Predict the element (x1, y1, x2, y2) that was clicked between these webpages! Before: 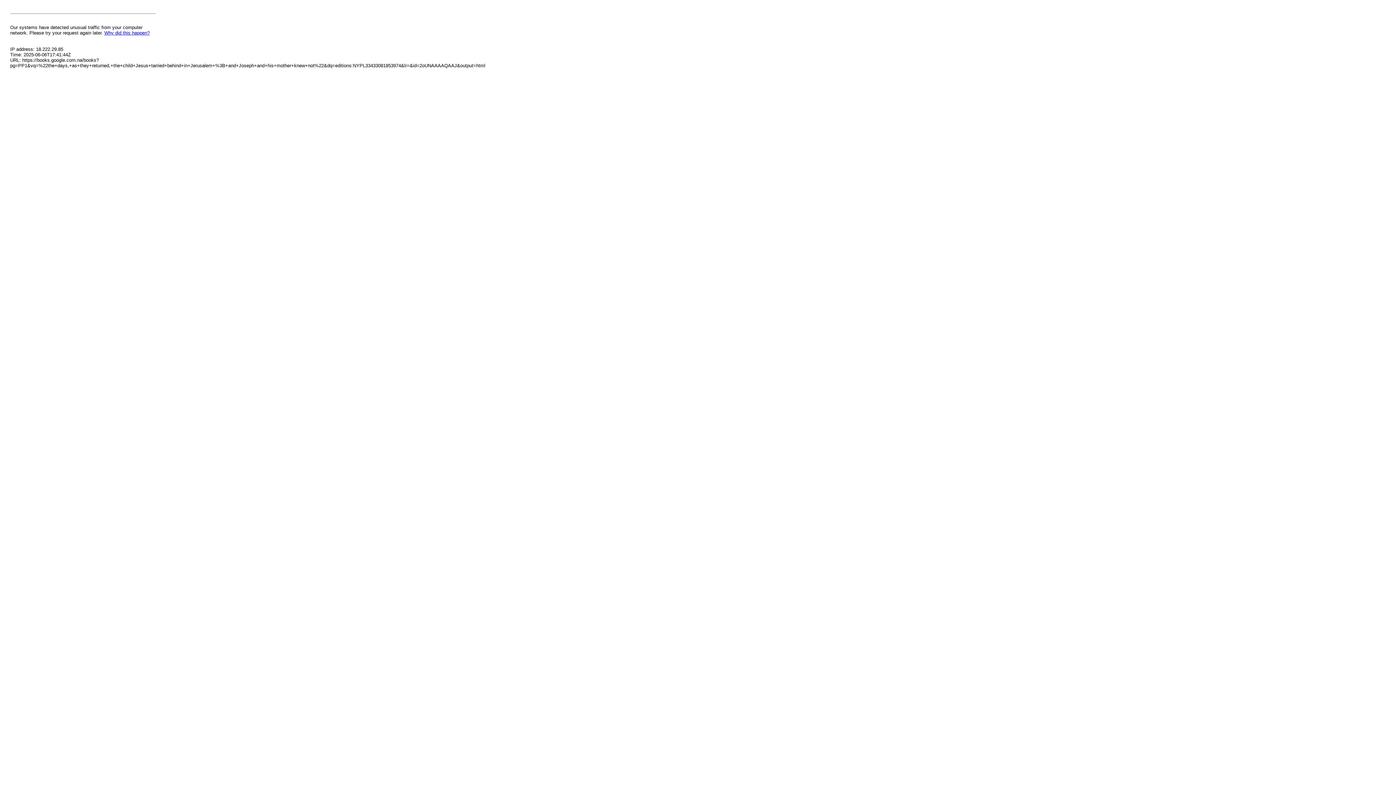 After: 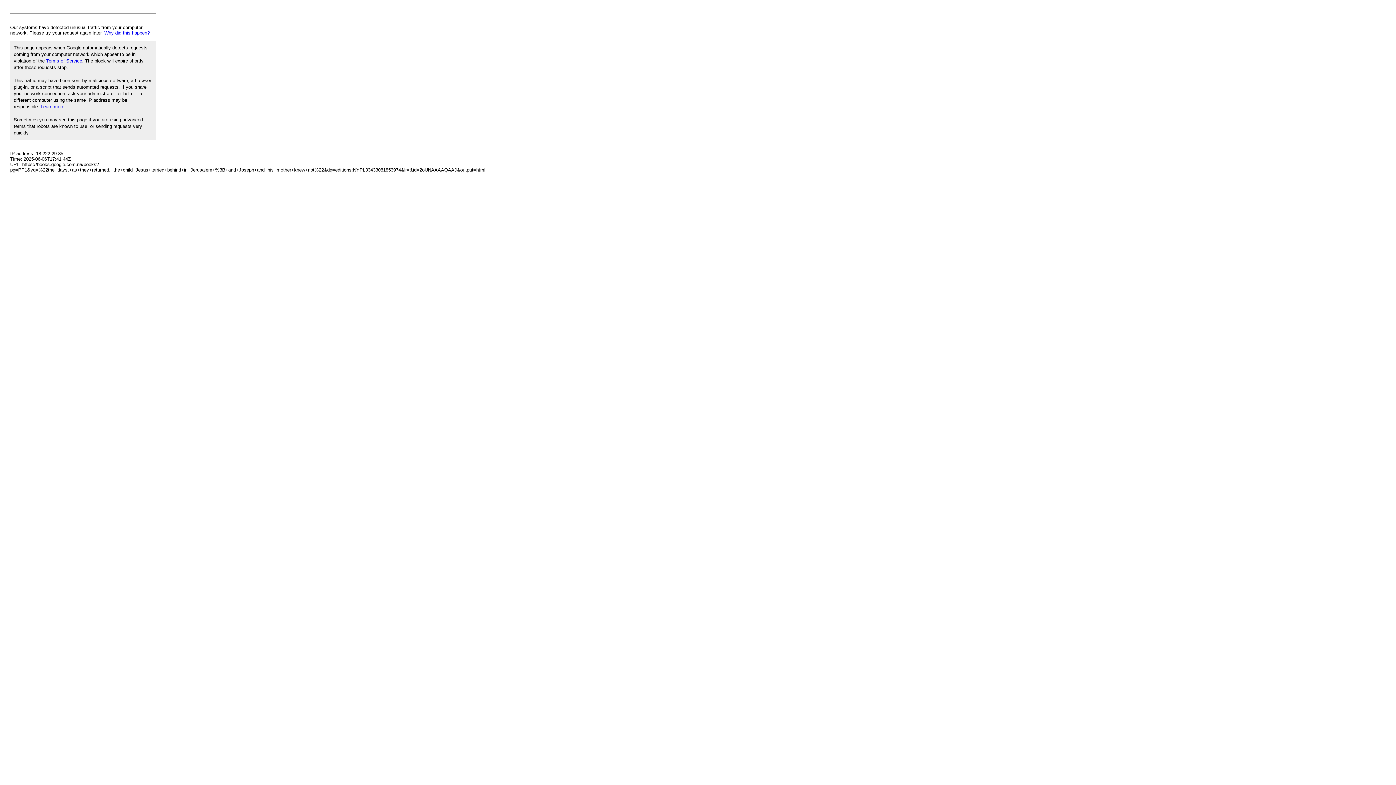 Action: label: Why did this happen? bbox: (104, 30, 149, 35)